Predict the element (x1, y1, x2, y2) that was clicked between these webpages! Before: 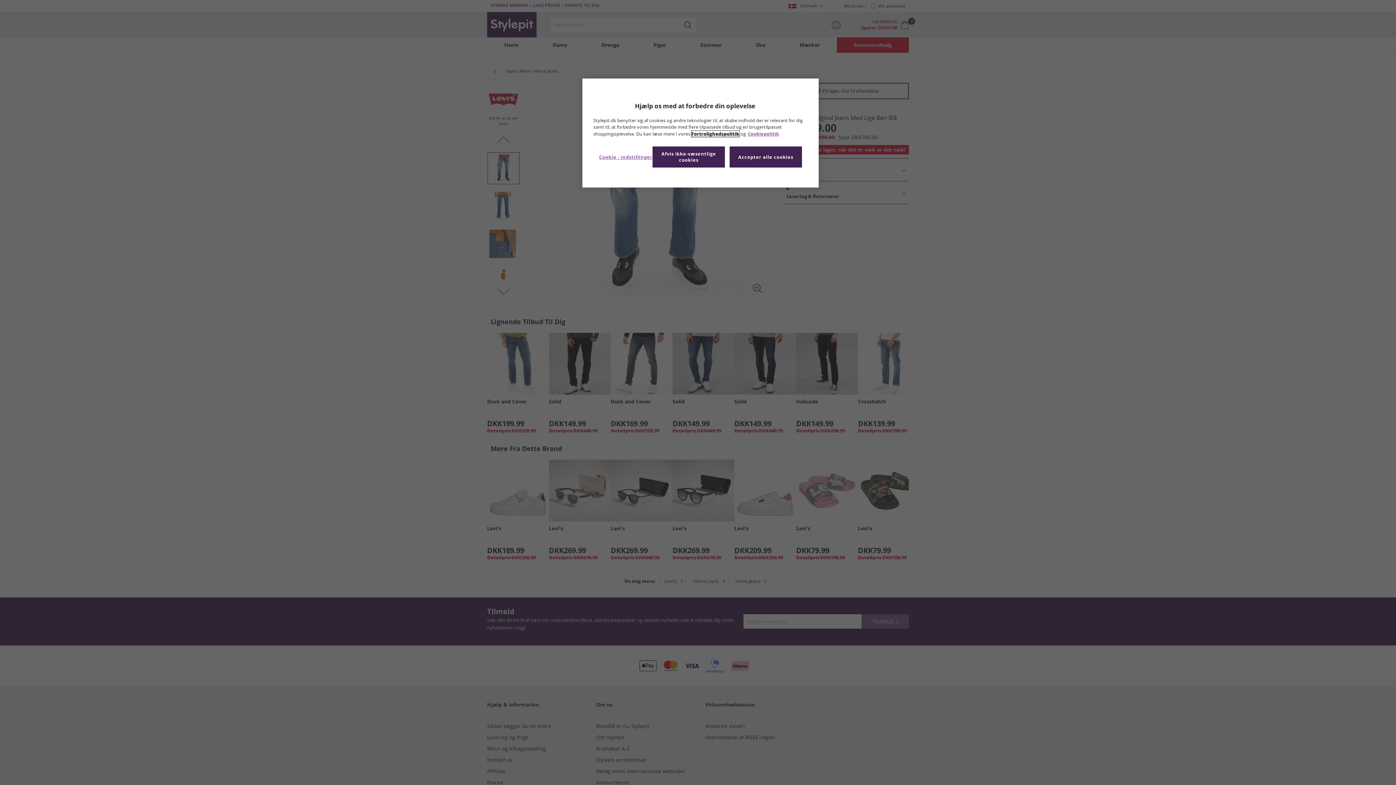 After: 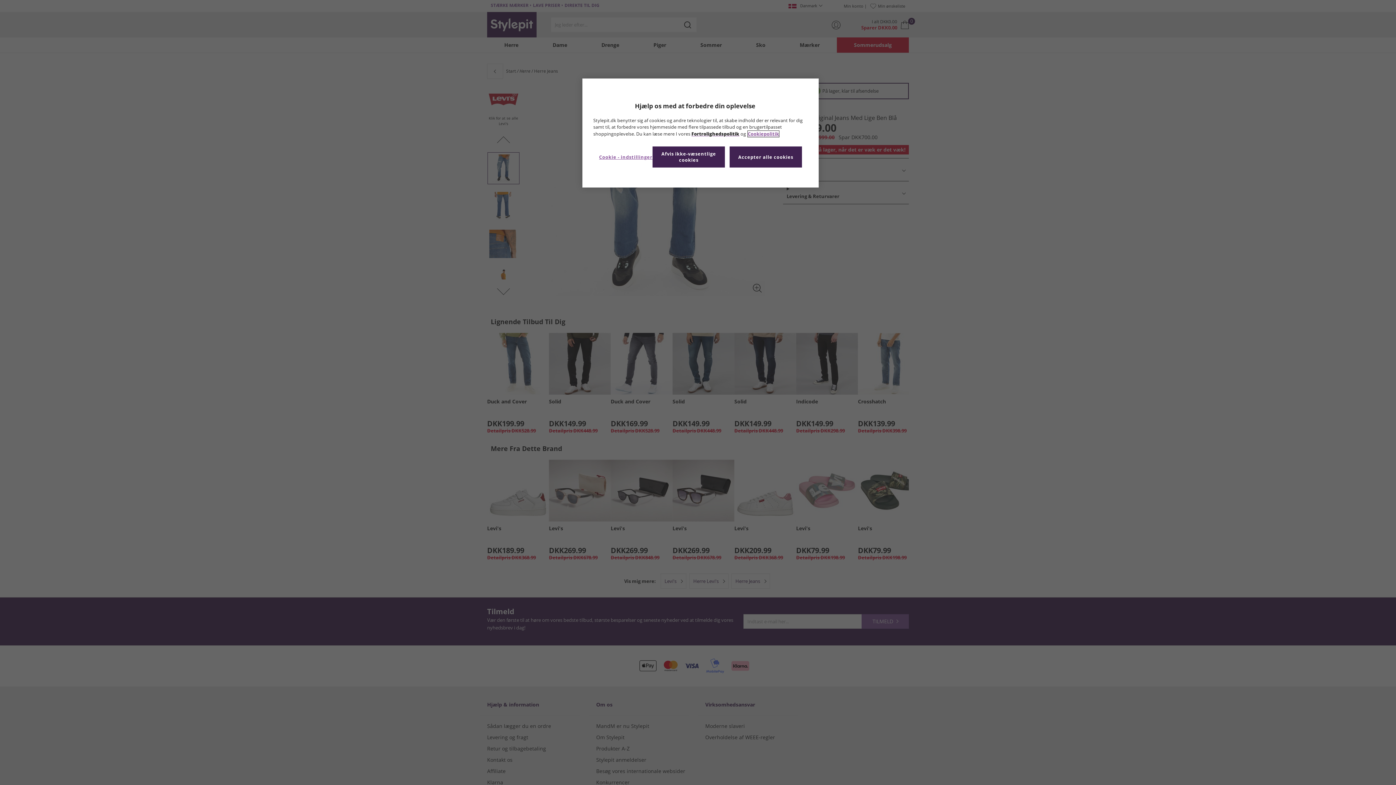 Action: bbox: (748, 130, 779, 137) label: Flere oplysninger om dit privatliv, åbner i et nyt vindue